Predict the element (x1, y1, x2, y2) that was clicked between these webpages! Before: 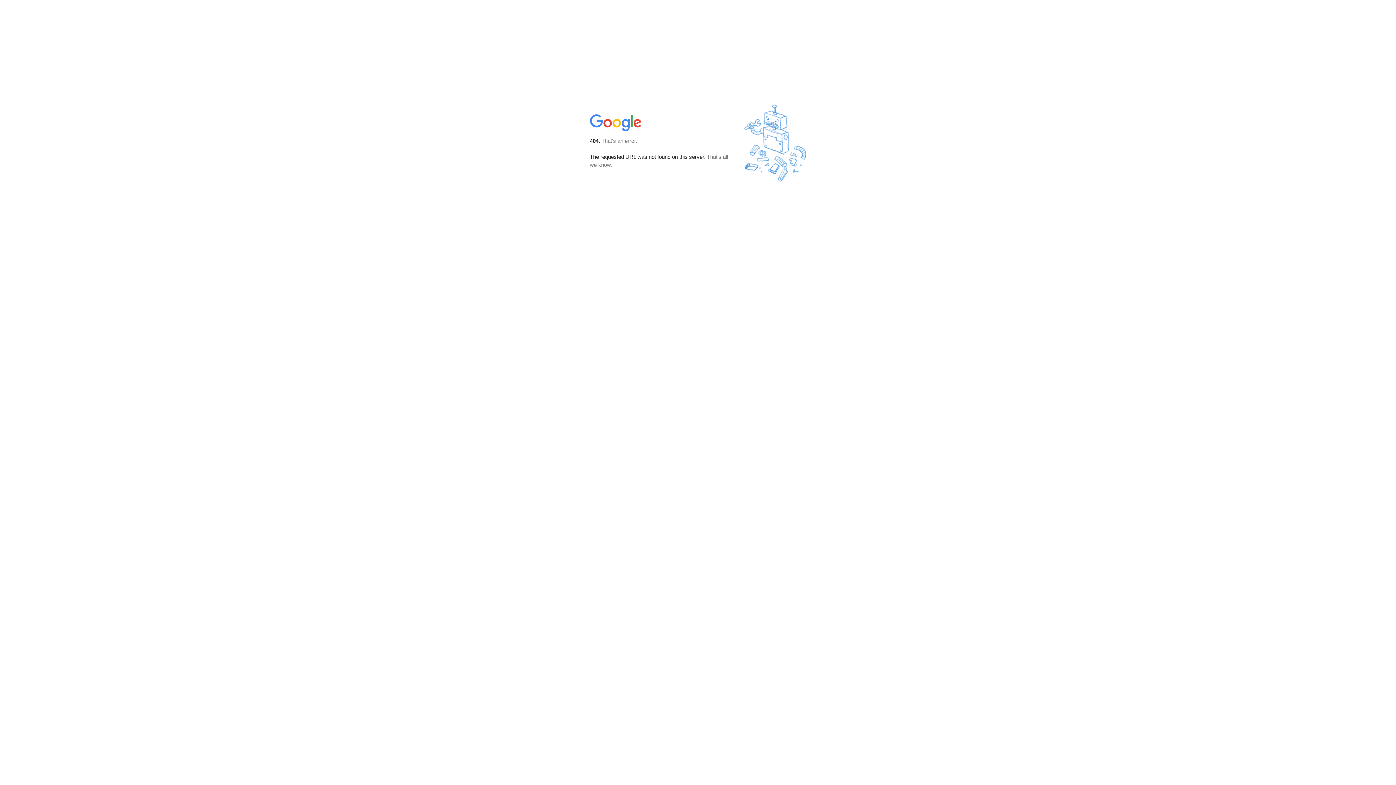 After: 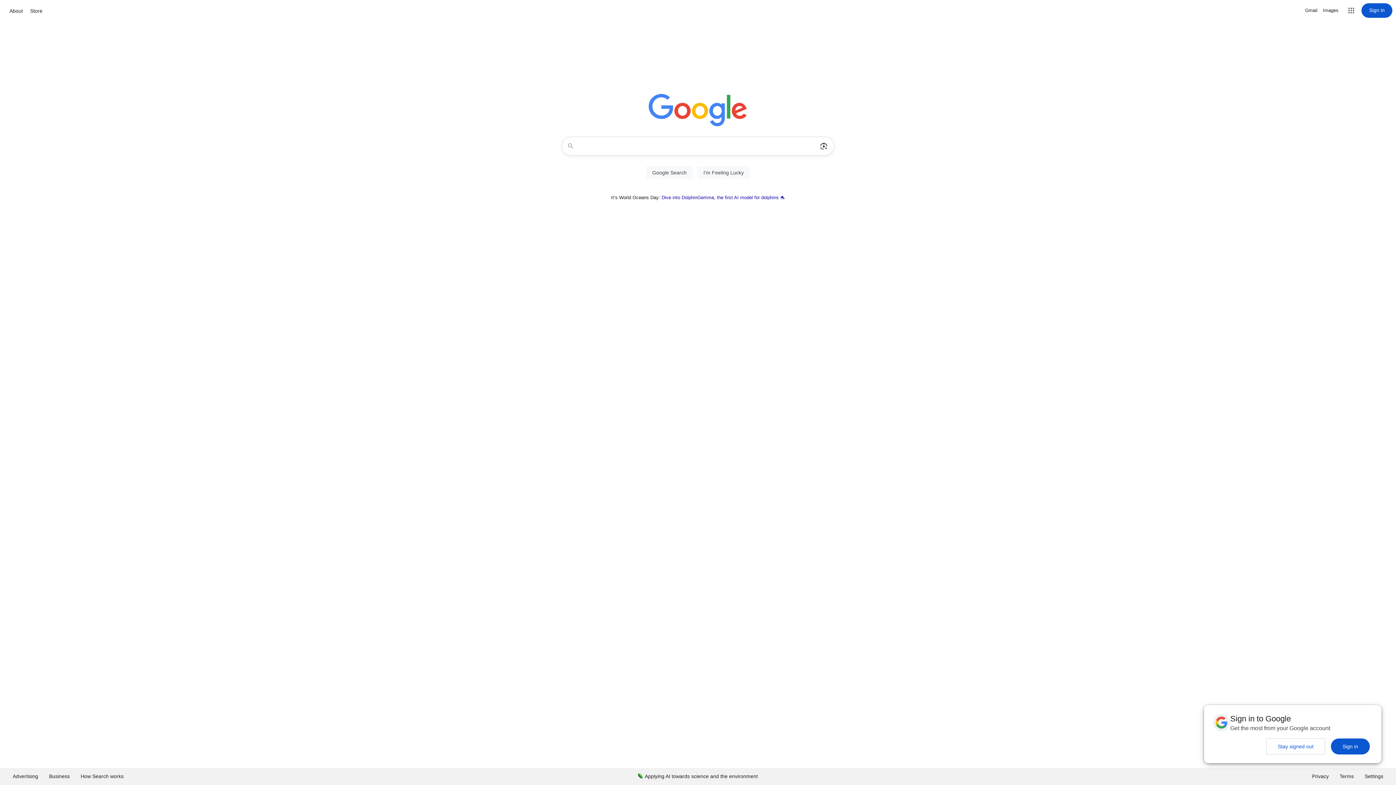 Action: bbox: (590, 127, 642, 134)